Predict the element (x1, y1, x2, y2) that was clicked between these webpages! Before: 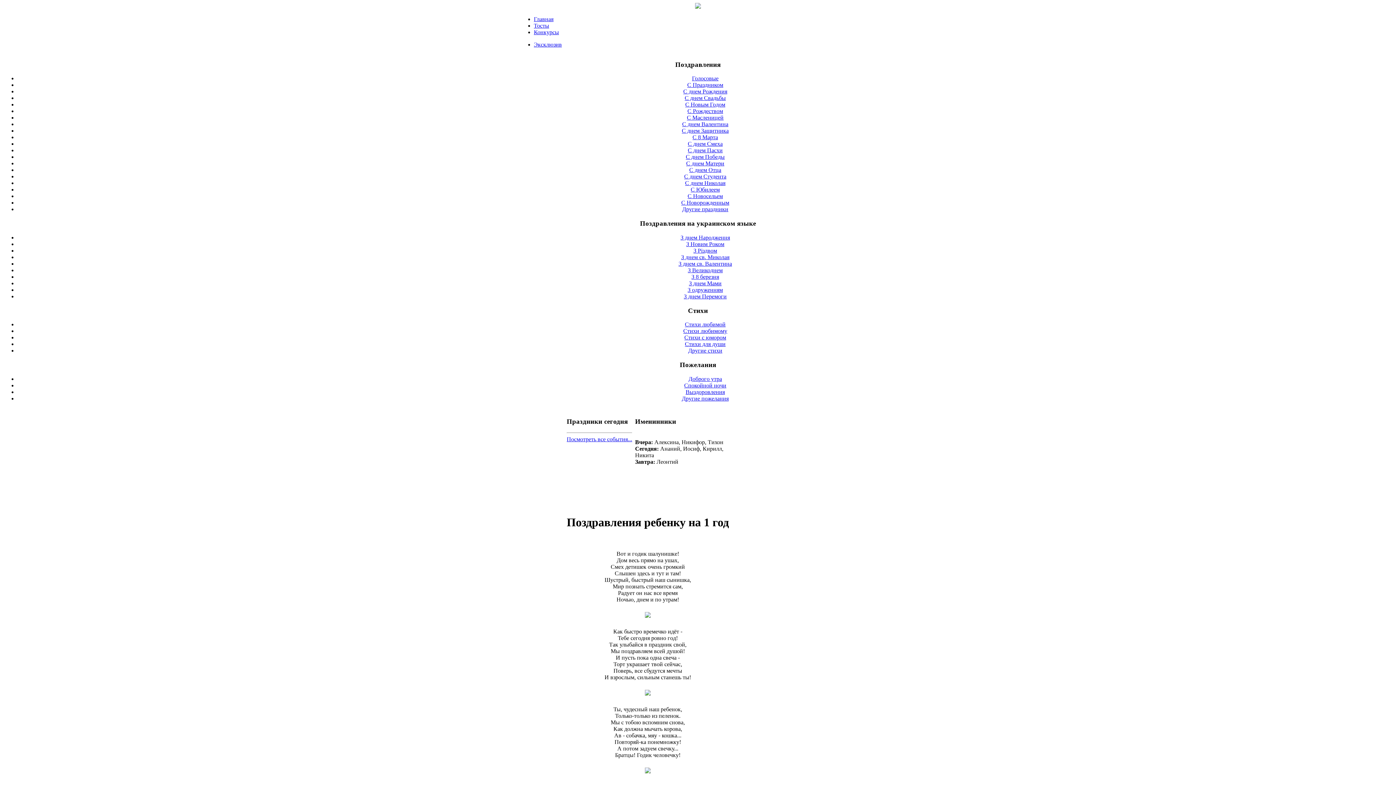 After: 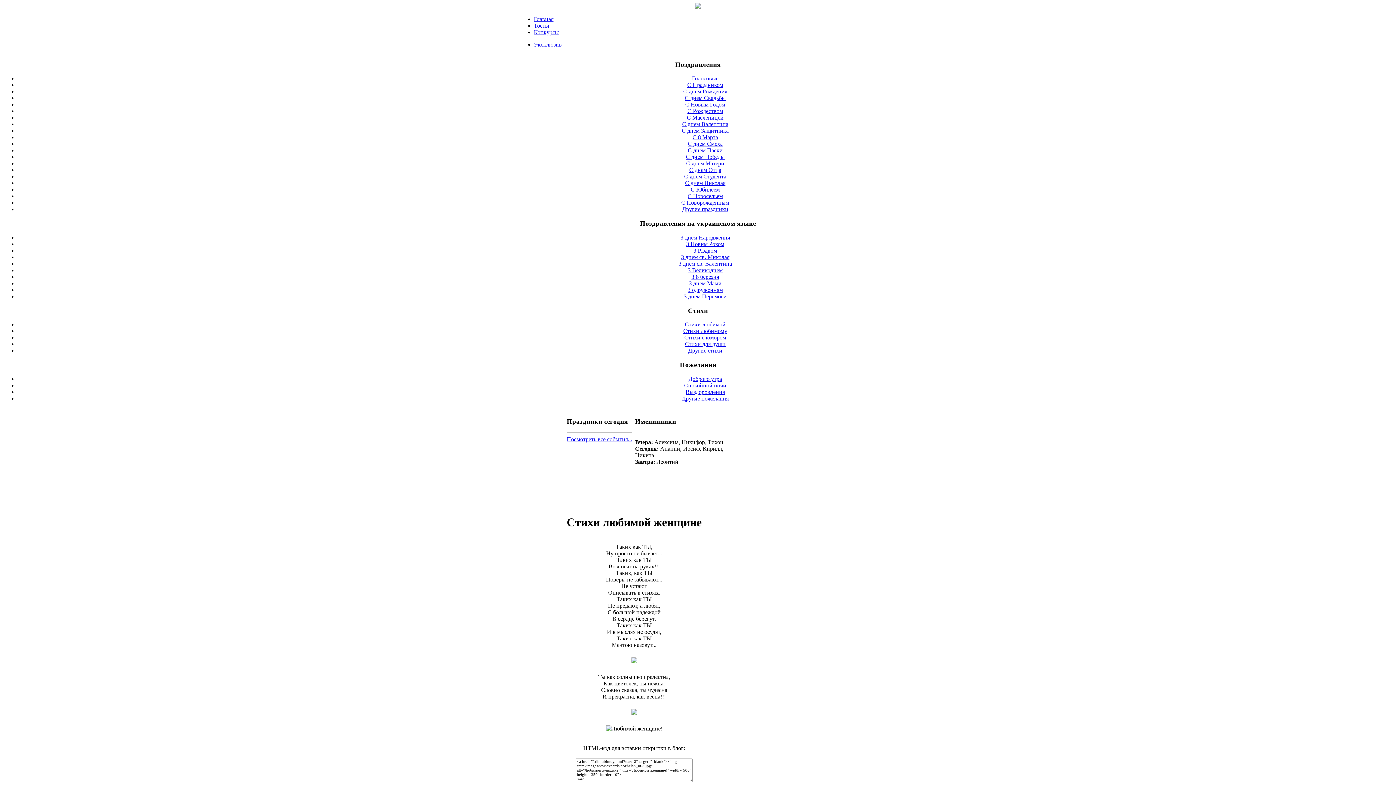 Action: bbox: (685, 321, 725, 327) label: Стихи любимой